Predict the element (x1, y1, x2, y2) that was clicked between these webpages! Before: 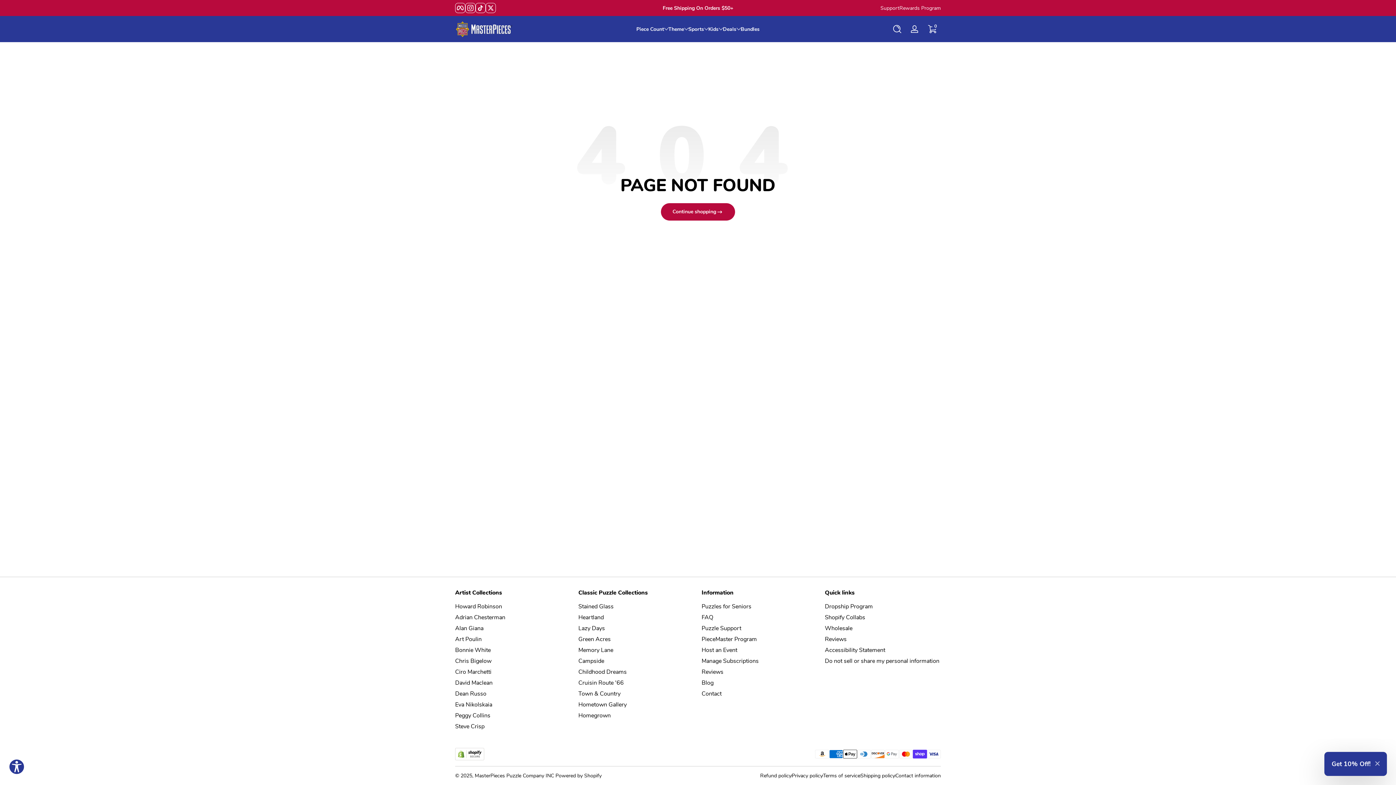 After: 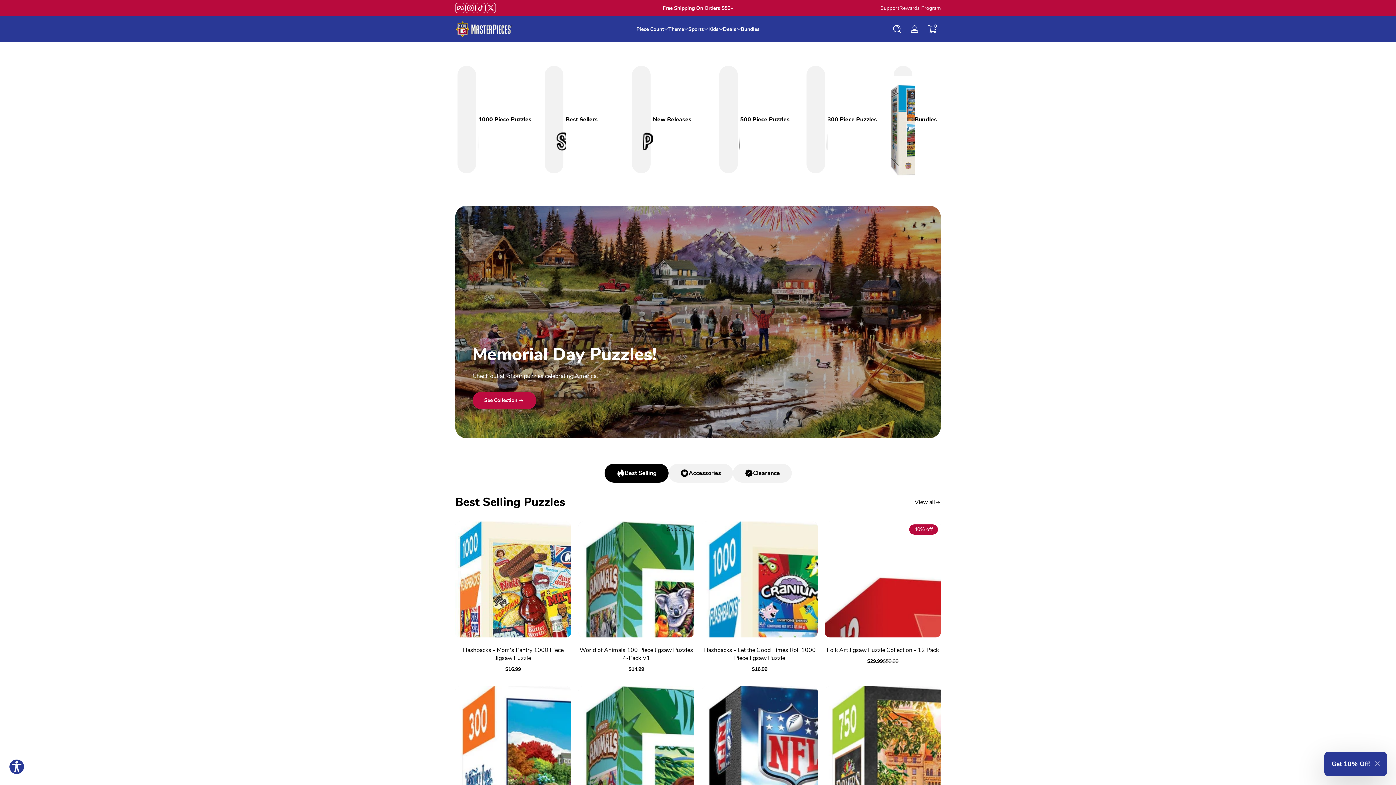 Action: bbox: (455, 21, 513, 36)